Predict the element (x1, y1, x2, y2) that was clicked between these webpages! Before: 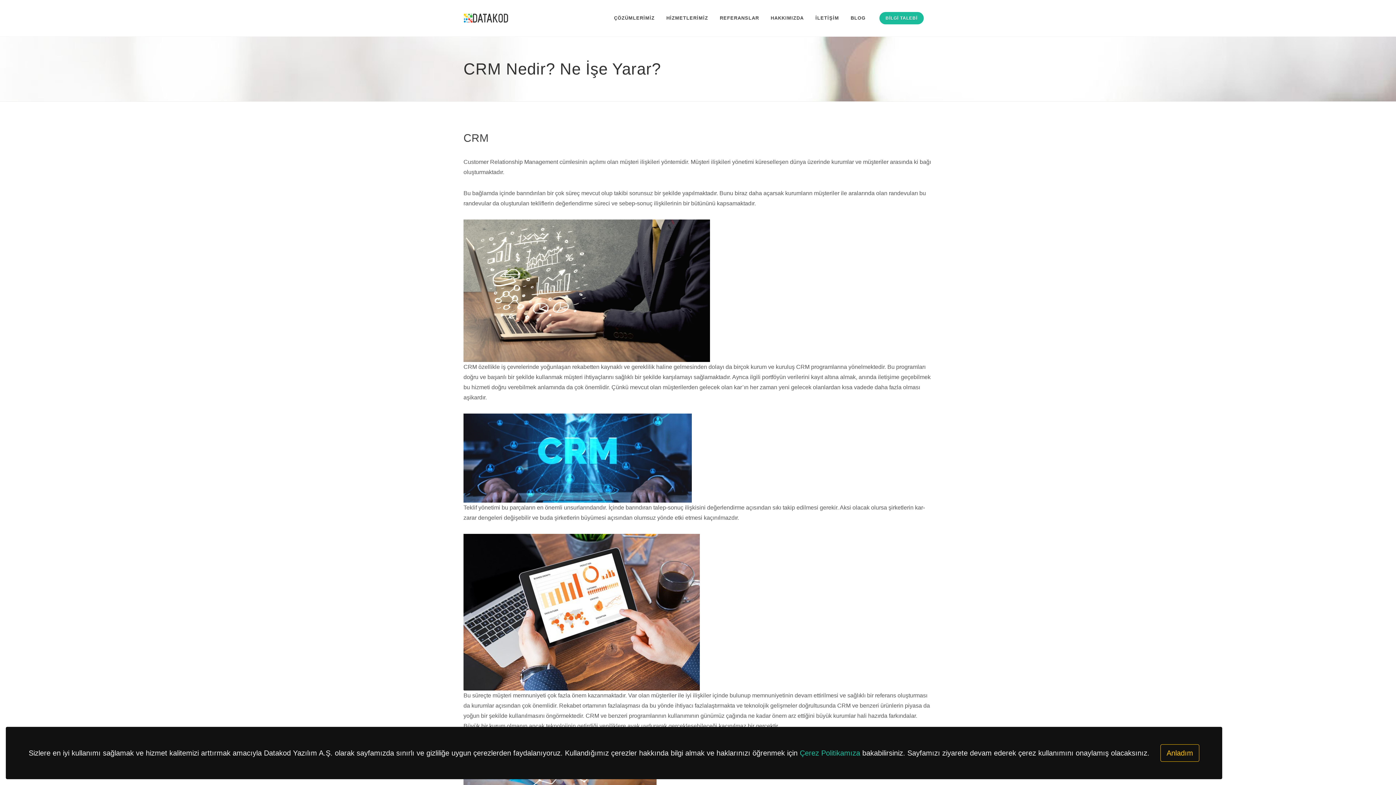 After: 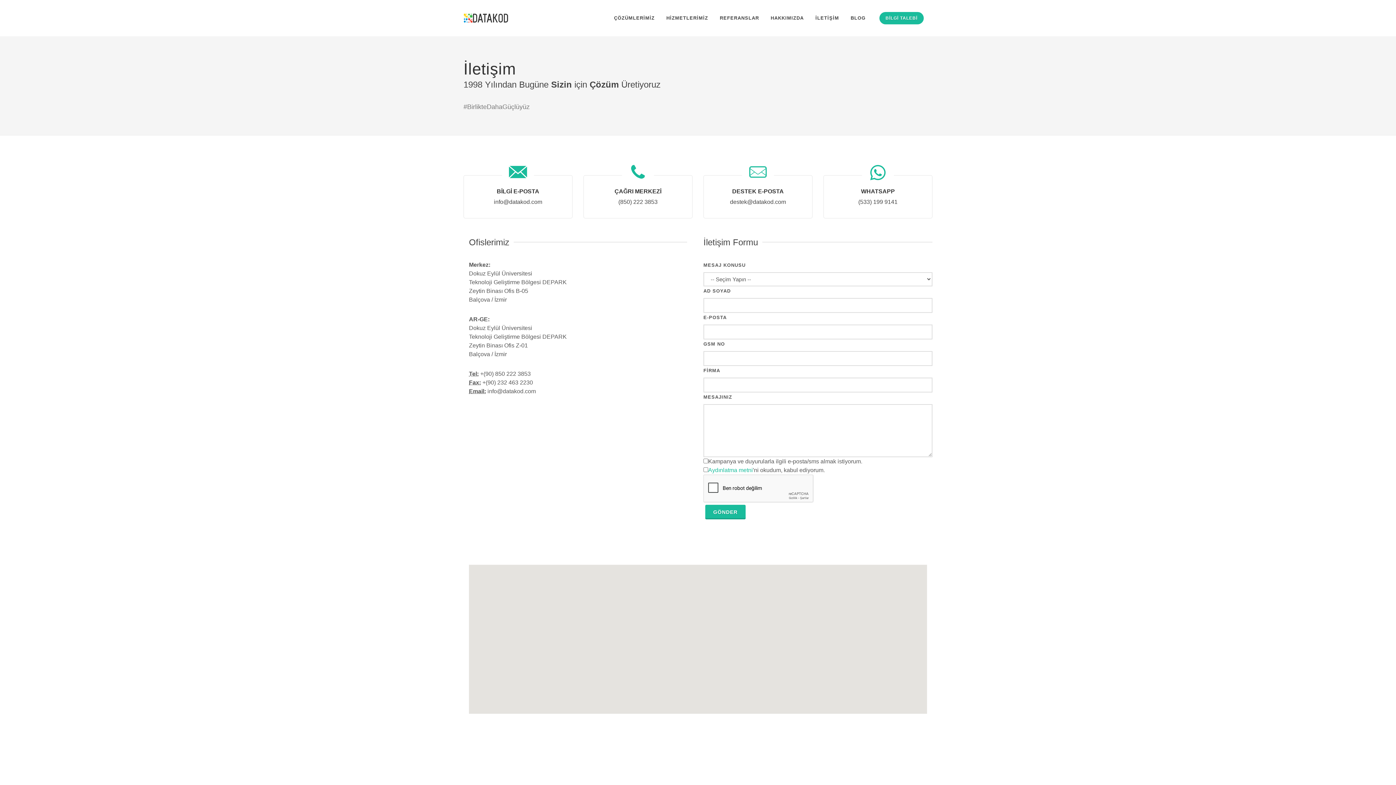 Action: label: İLETİŞİM bbox: (810, 0, 844, 36)